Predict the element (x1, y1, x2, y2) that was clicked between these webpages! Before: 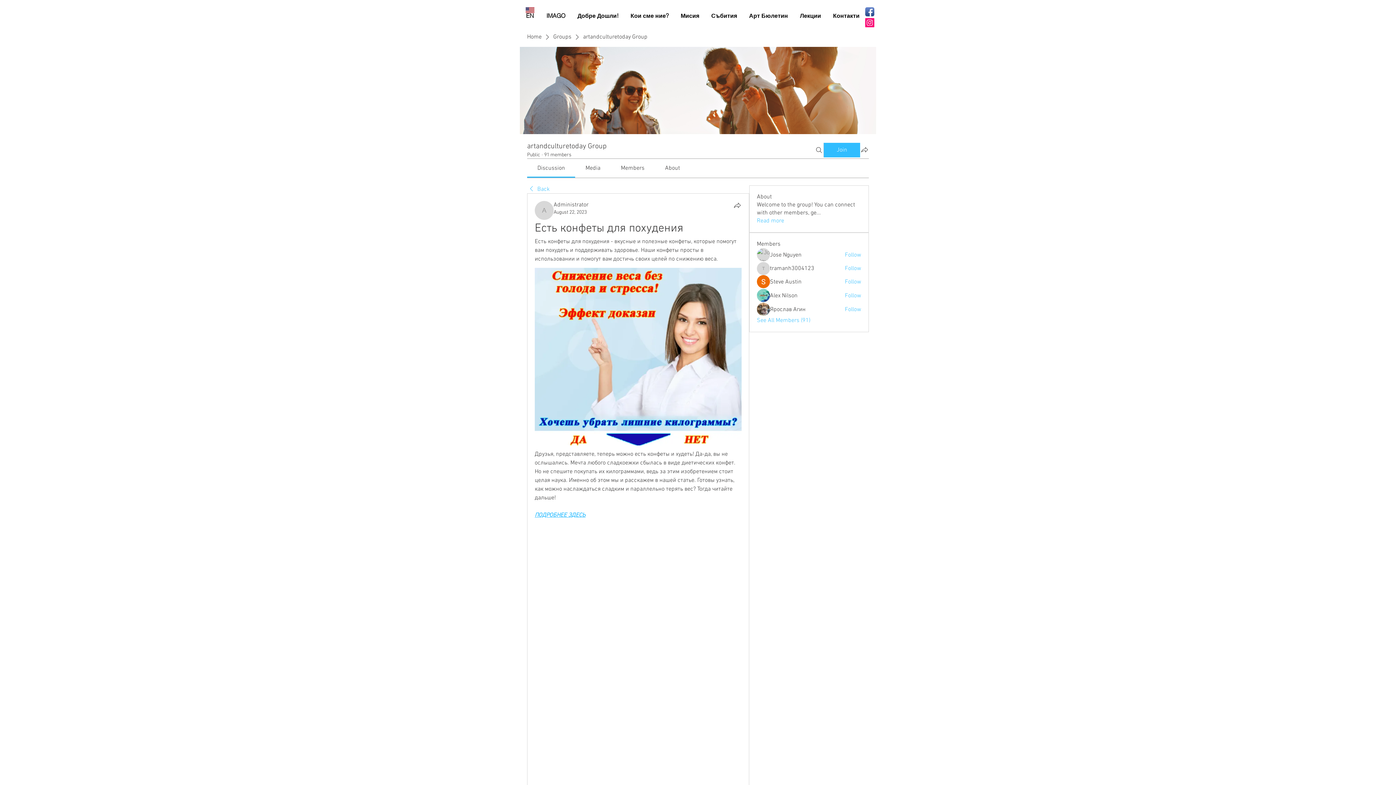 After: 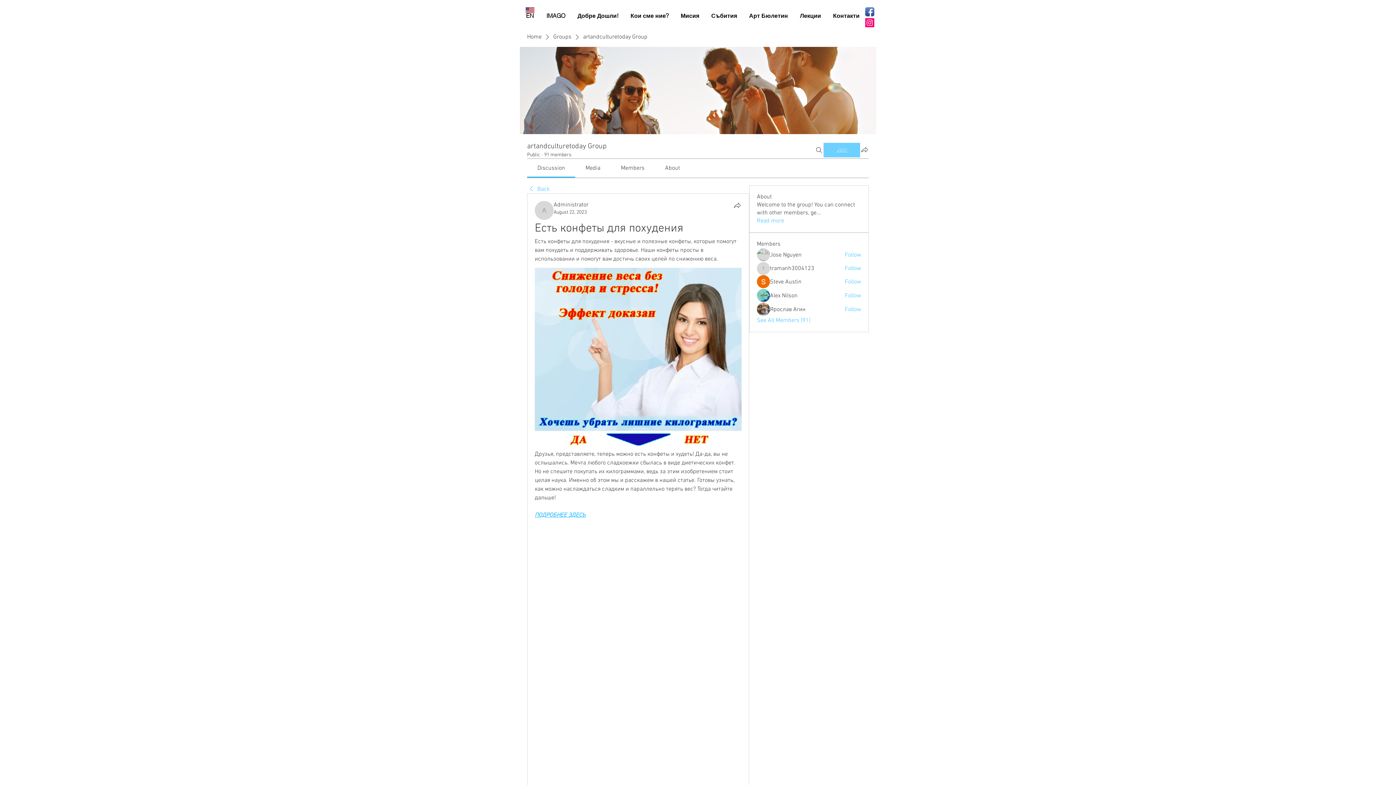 Action: bbox: (824, 142, 860, 157) label: Join